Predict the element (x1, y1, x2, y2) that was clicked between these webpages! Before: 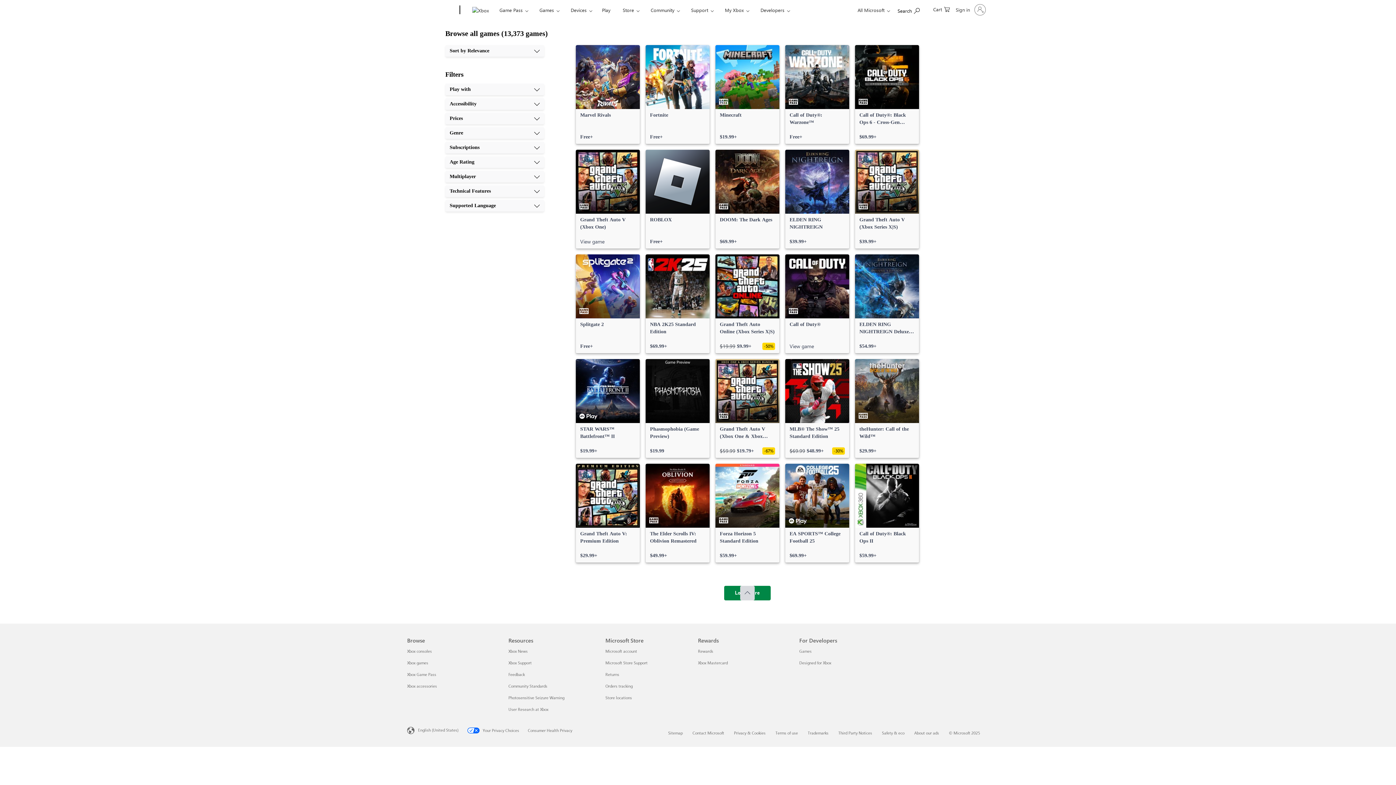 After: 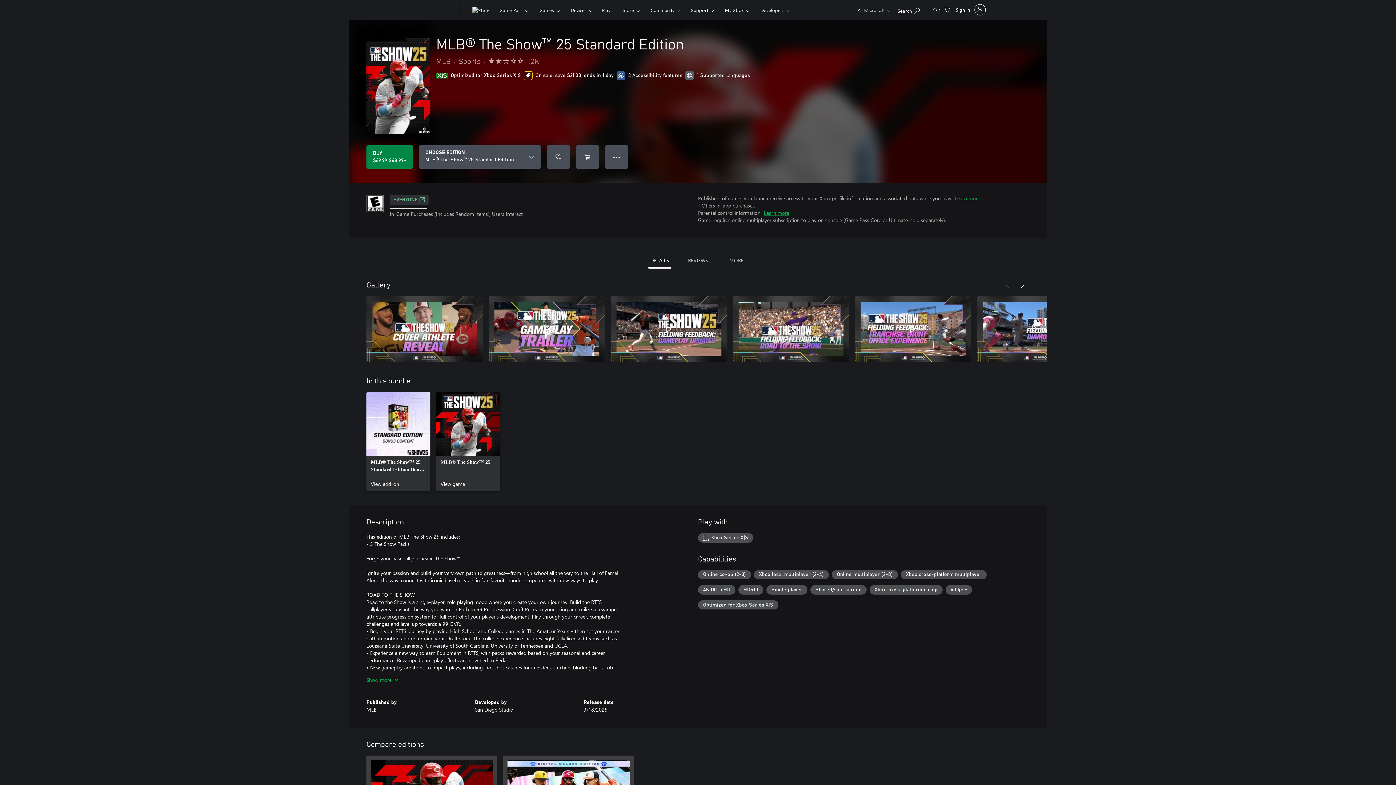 Action: bbox: (785, 359, 849, 458) label: MLB® The Show™ 25 Standard Edition, Original price $69.99, on sale for $48.99 